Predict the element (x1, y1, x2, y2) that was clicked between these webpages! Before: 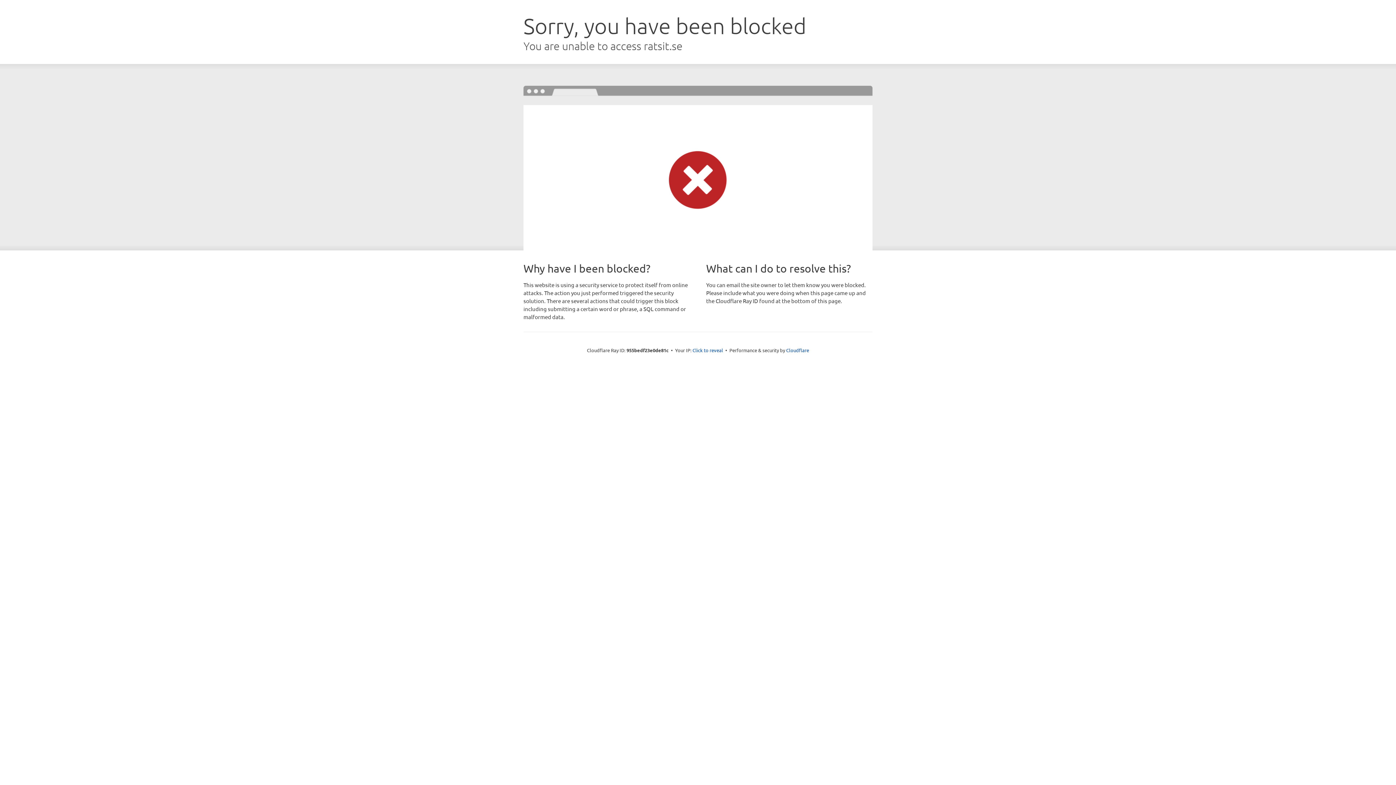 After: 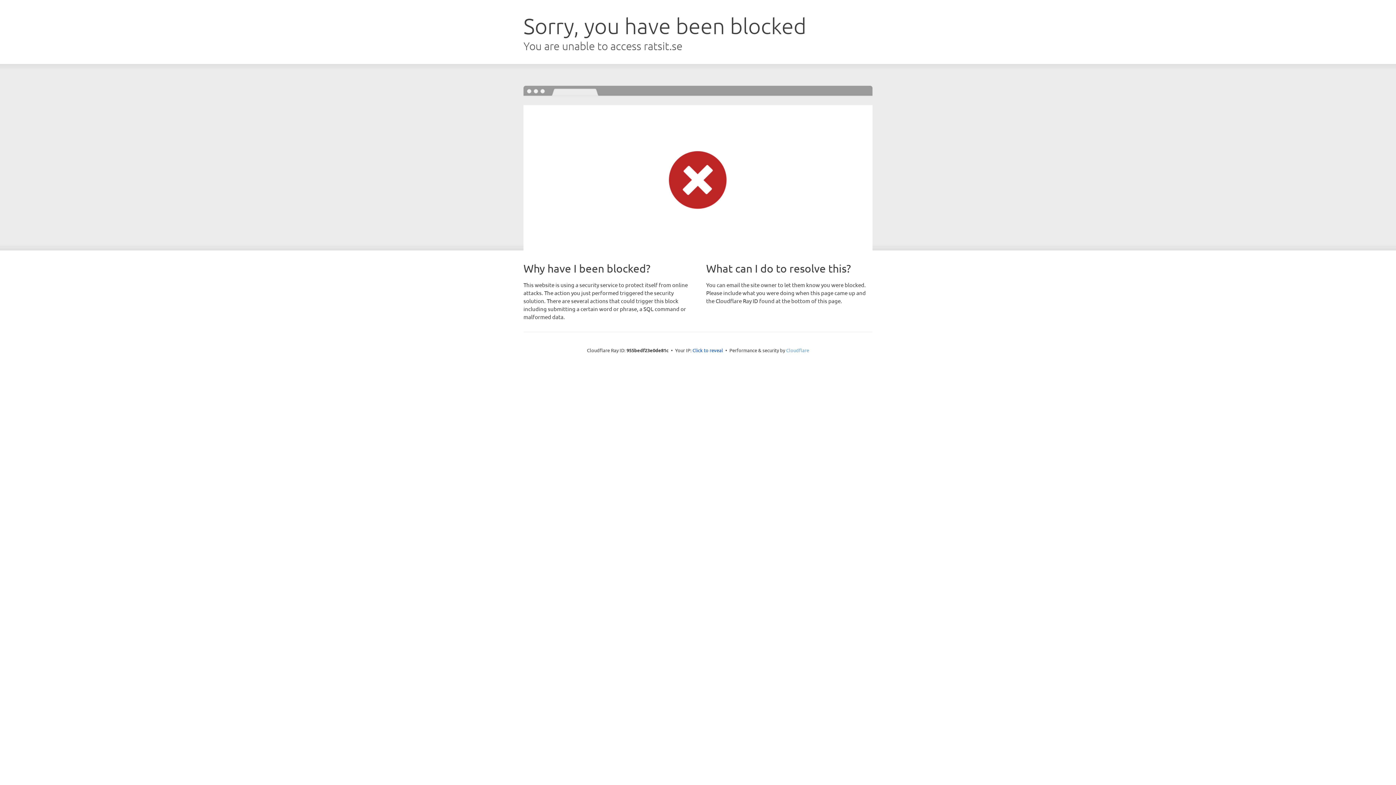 Action: label: Cloudflare bbox: (786, 347, 809, 353)